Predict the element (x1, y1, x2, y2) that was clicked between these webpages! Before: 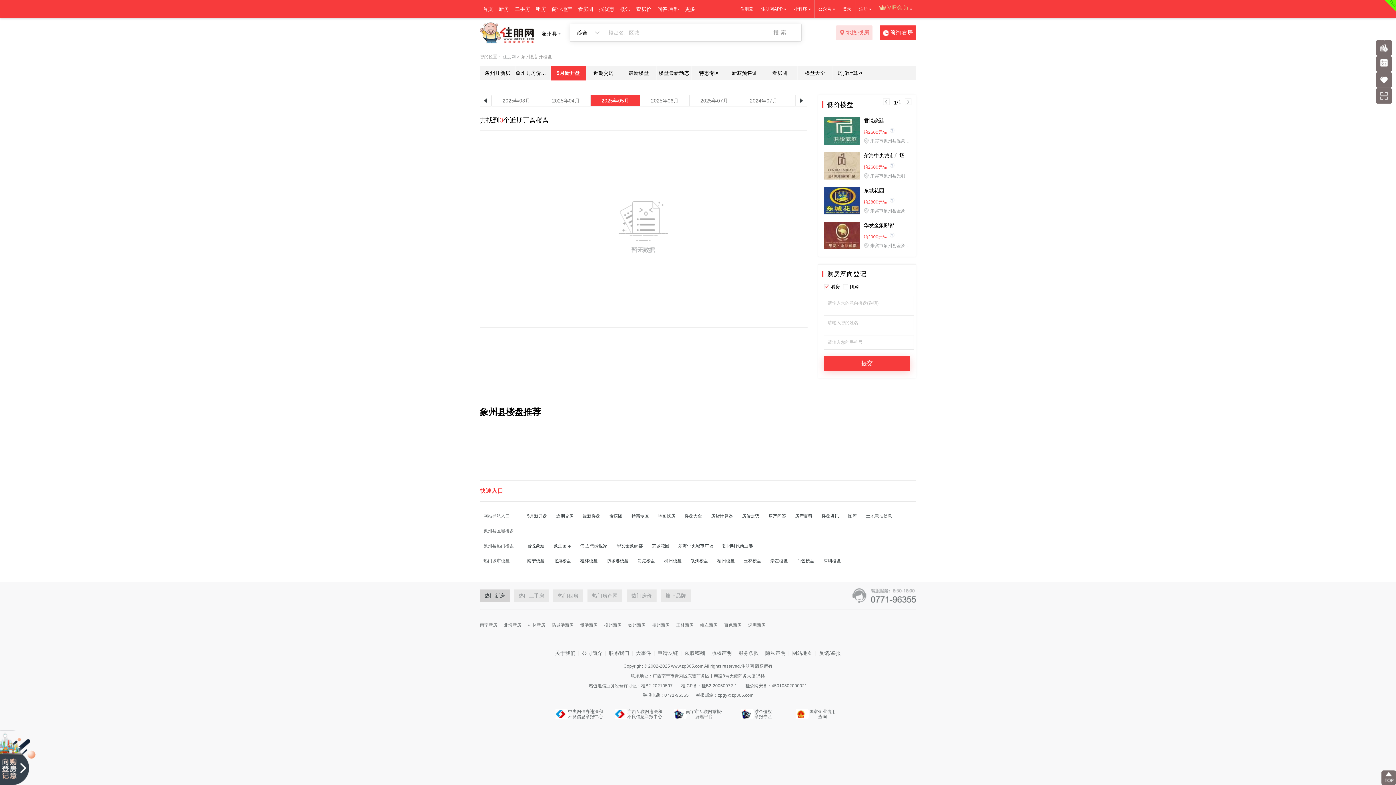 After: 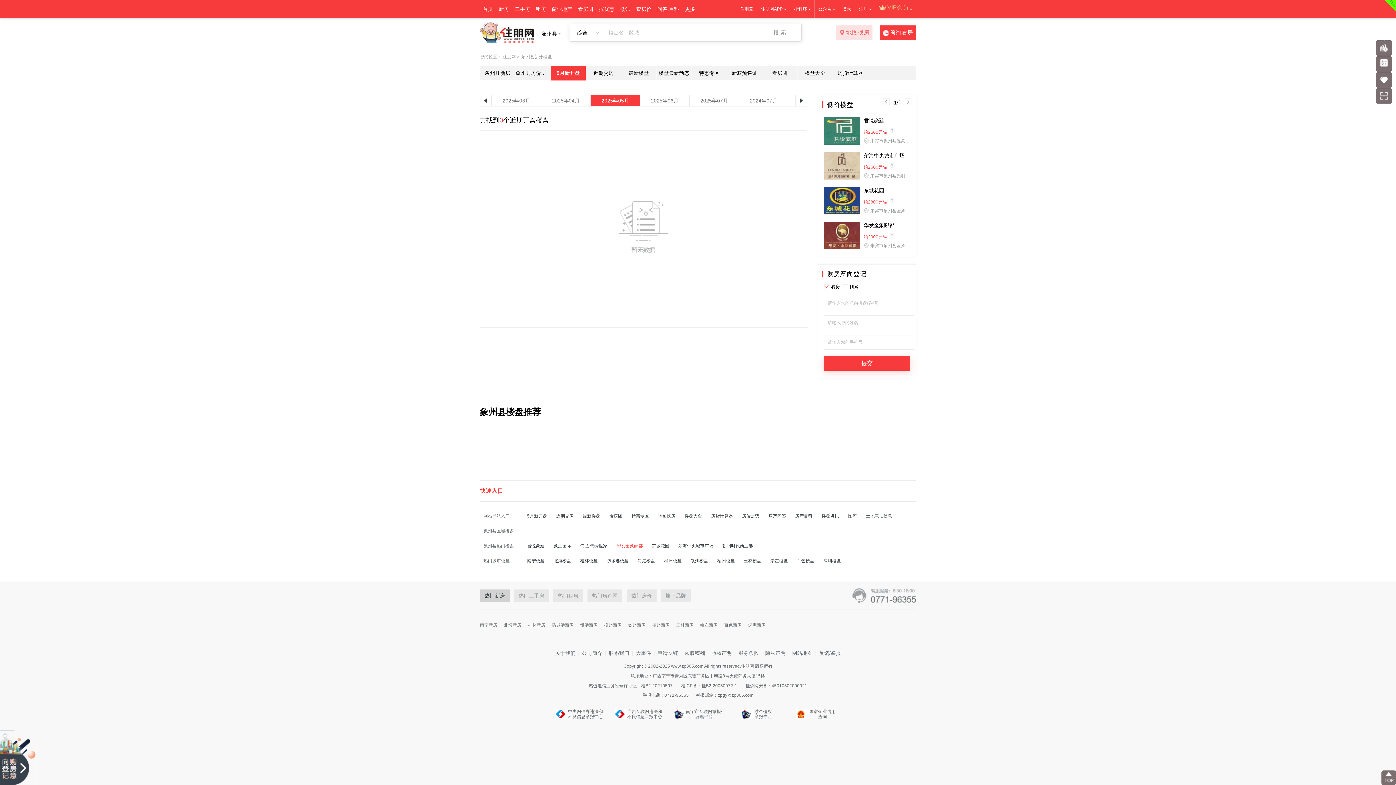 Action: label: 华发金象郦都 bbox: (616, 541, 642, 550)